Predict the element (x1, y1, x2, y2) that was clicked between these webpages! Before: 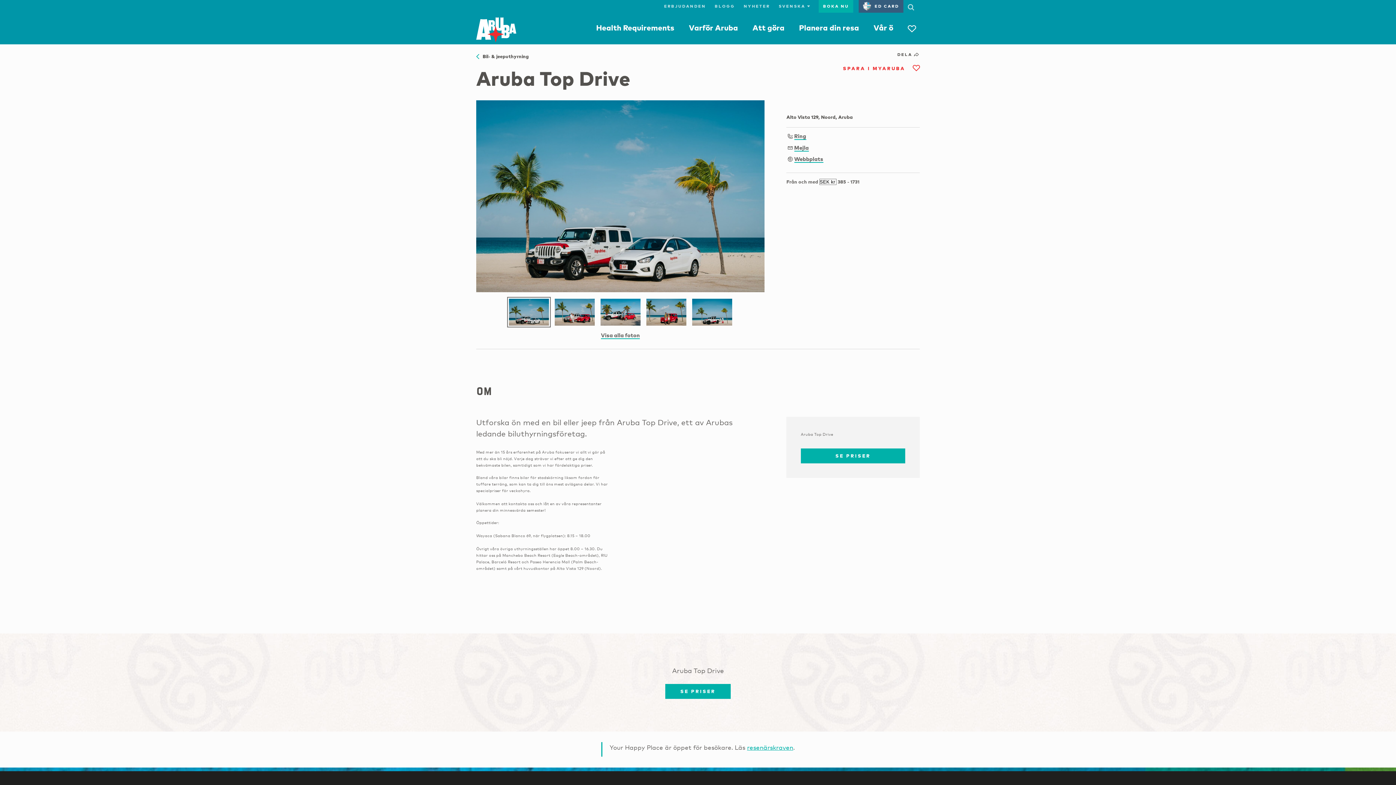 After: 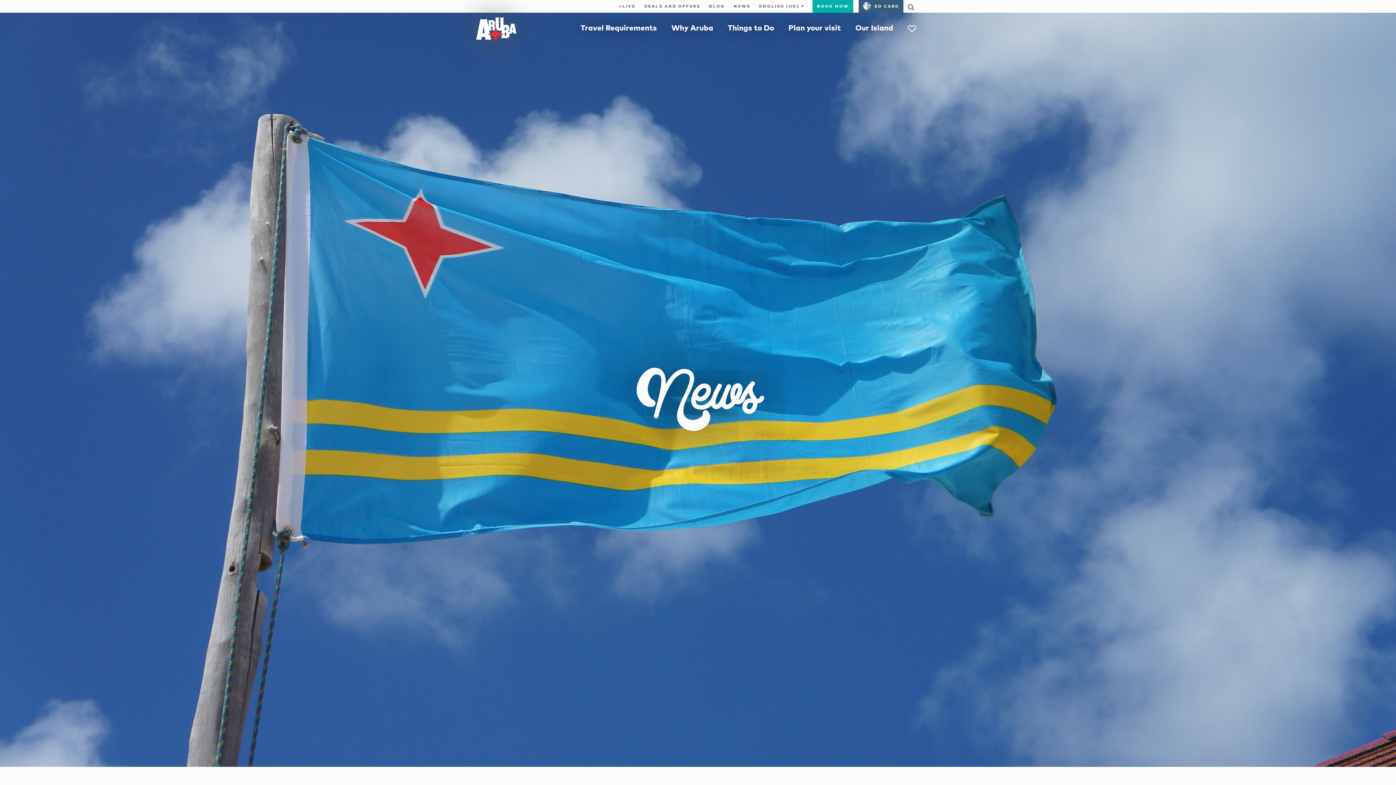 Action: label: NYHETER bbox: (739, 0, 774, 12)